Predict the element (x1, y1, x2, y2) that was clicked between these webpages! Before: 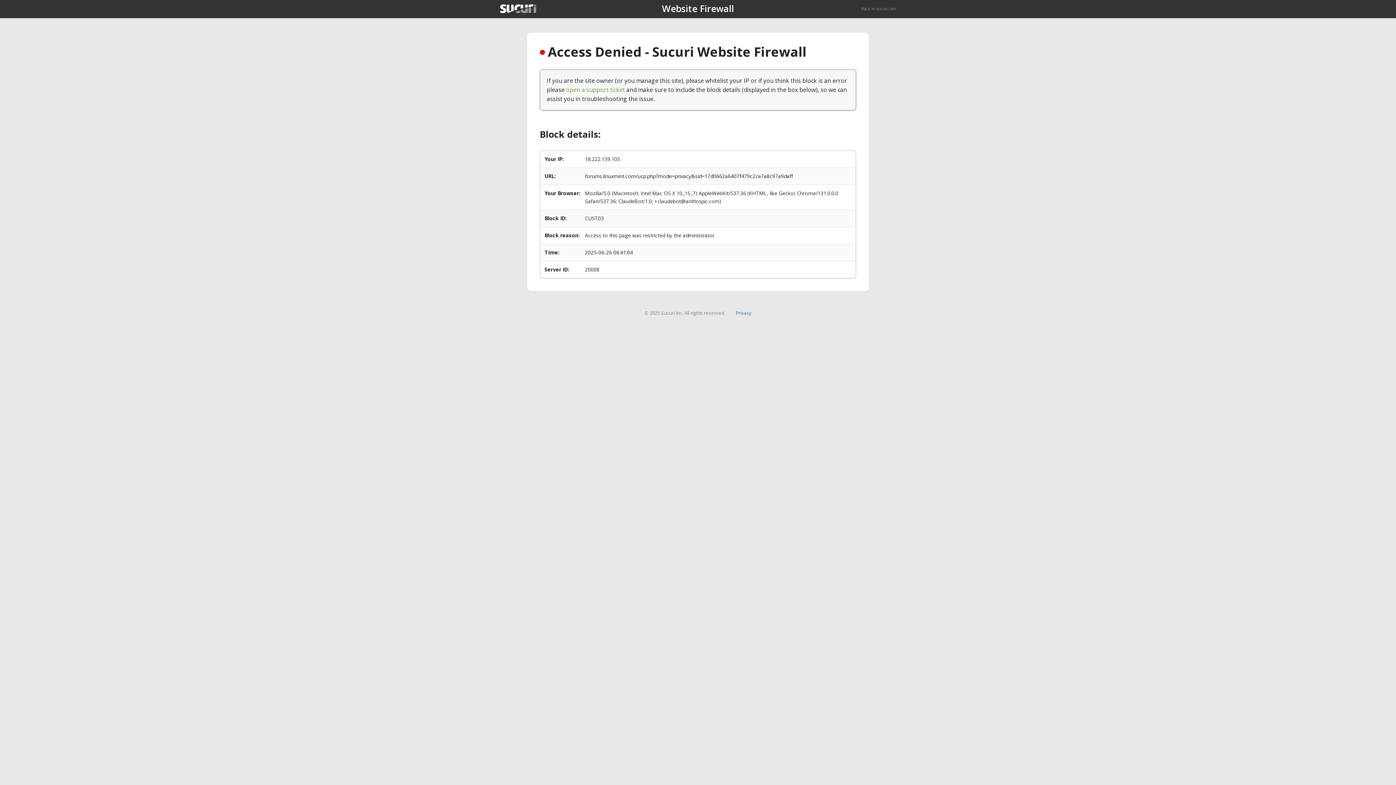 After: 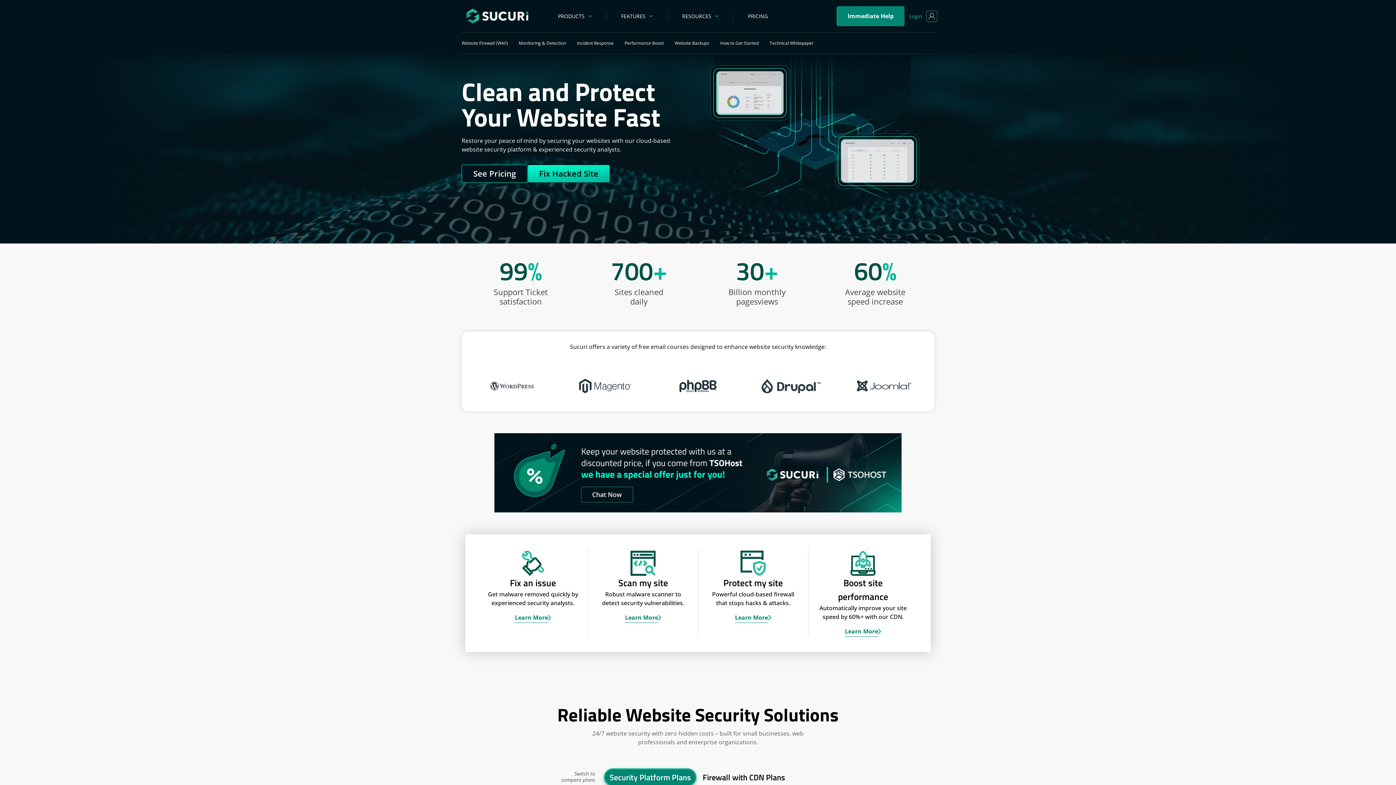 Action: bbox: (861, 5, 896, 11) label: Back to sucuri.net